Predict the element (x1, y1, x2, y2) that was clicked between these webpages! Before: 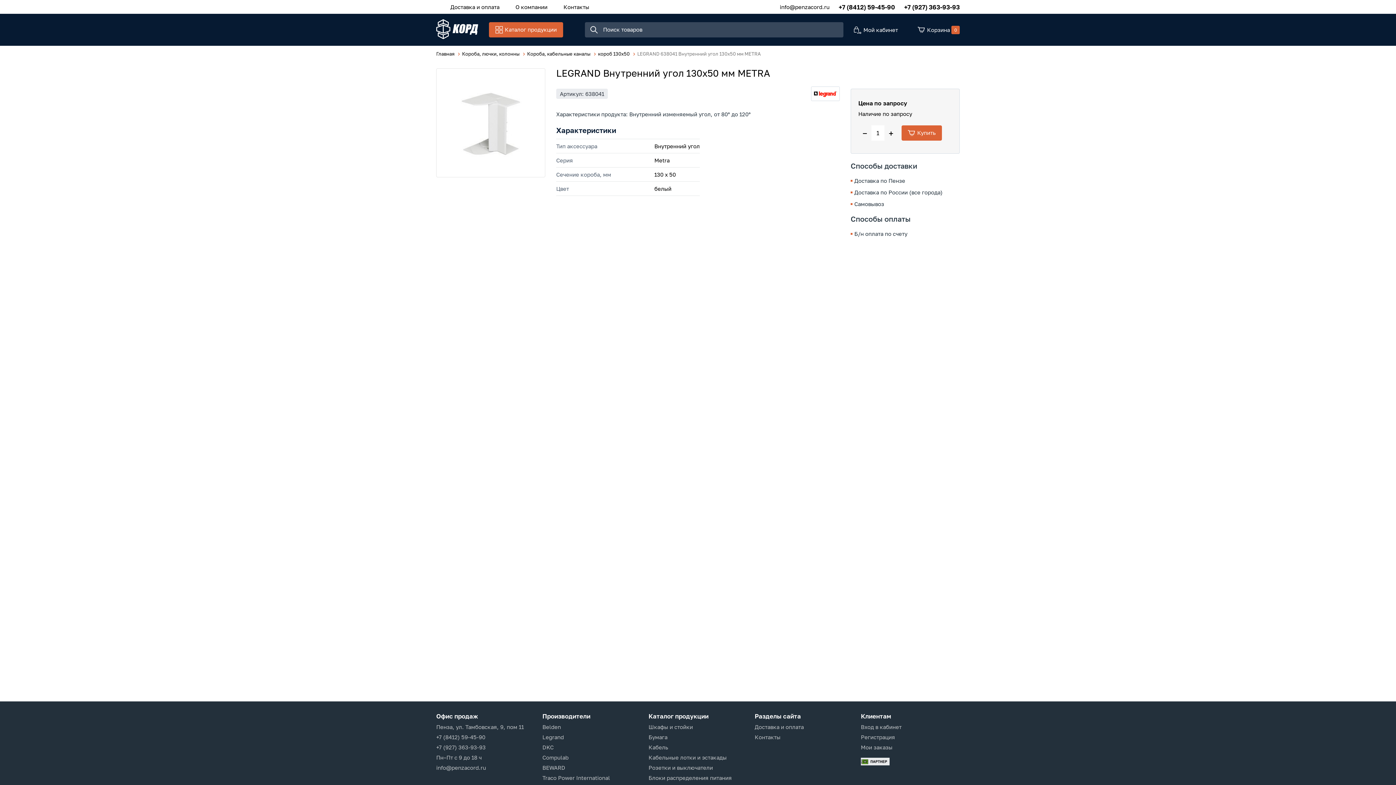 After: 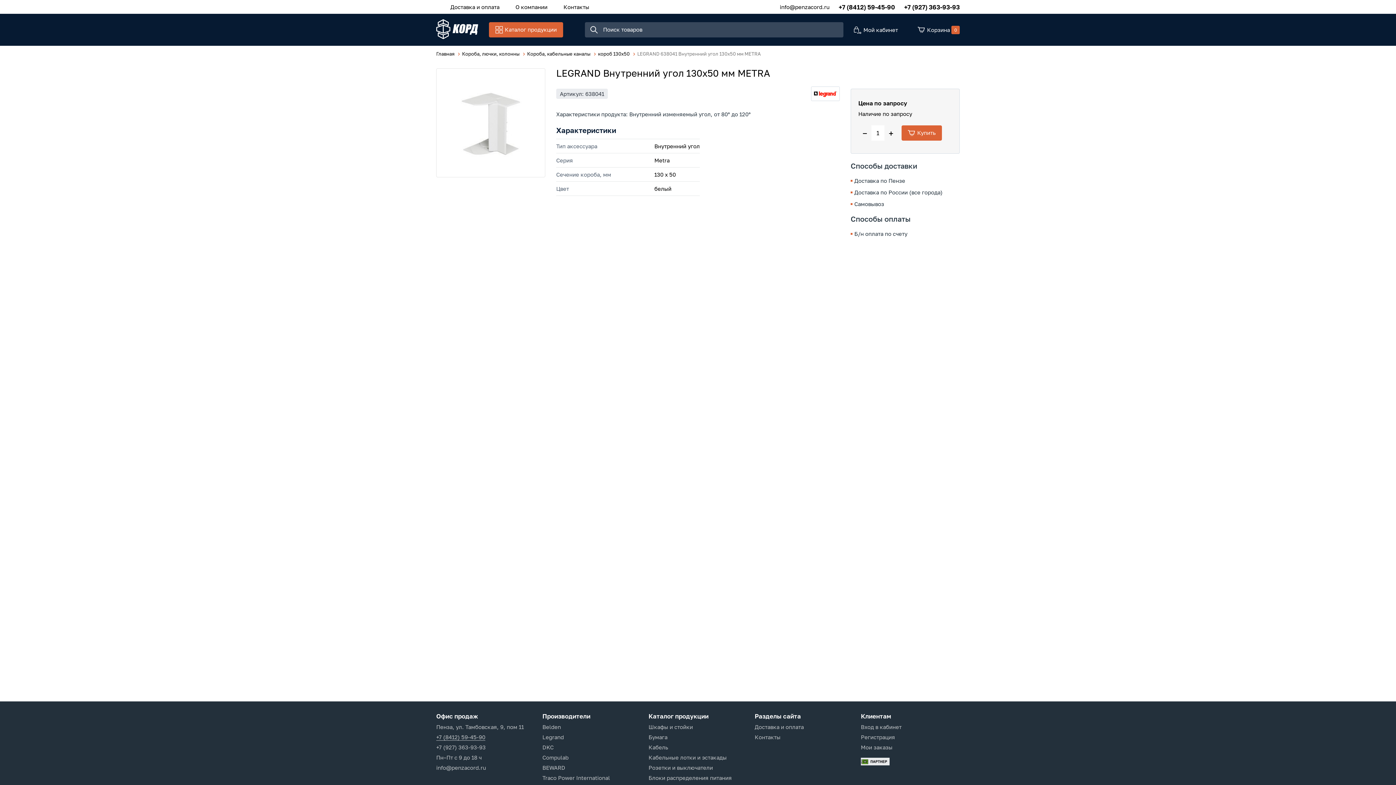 Action: label: +7 (8412) 59-45-90 bbox: (436, 734, 485, 741)